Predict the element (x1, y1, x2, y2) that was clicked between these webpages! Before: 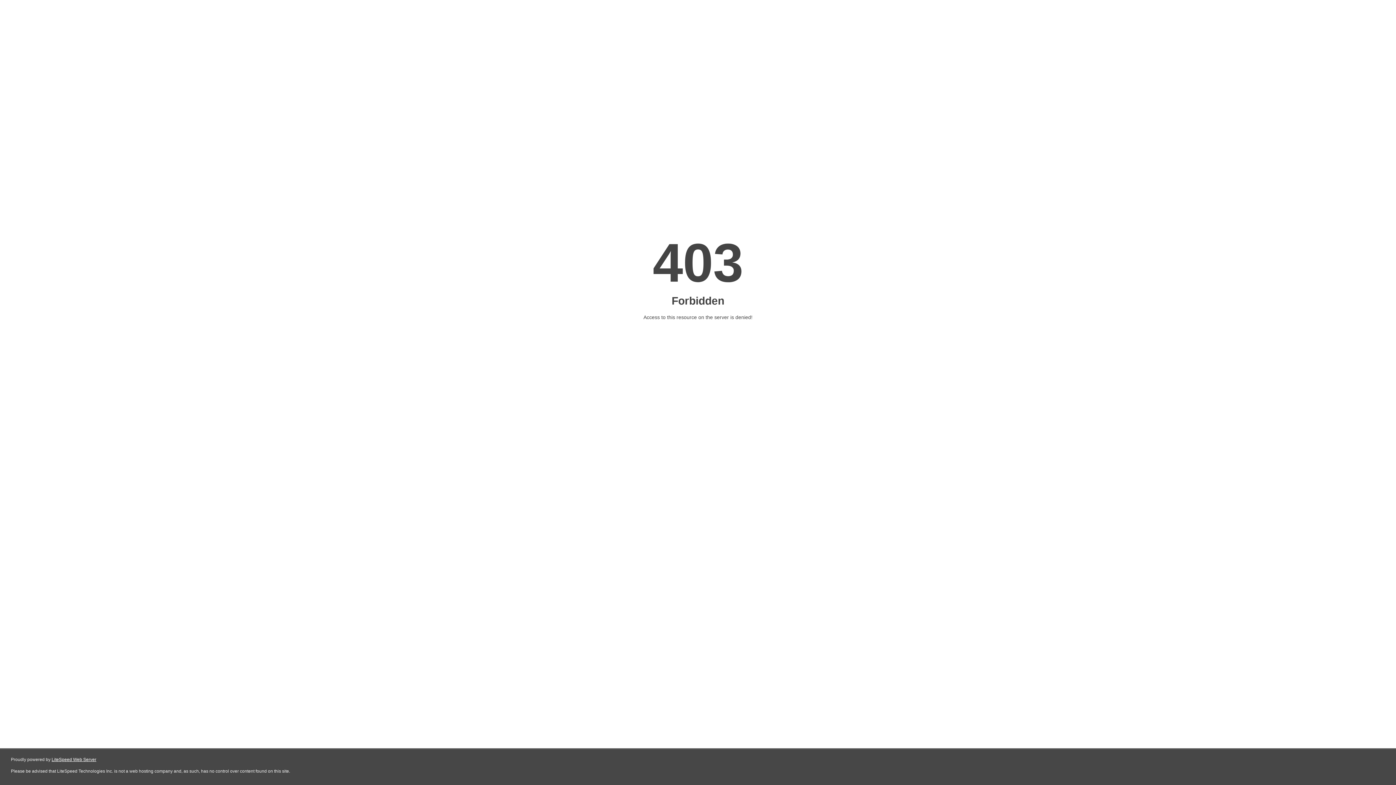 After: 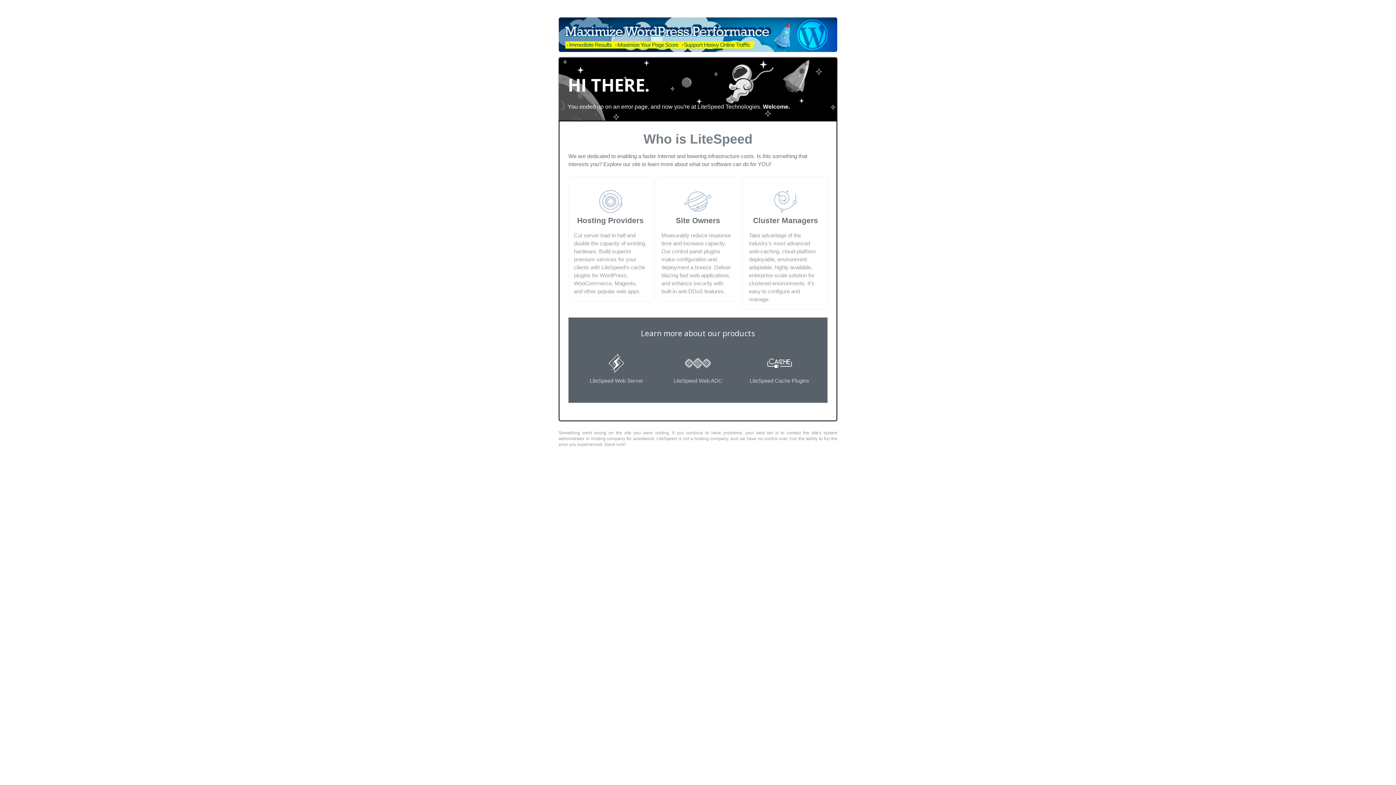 Action: bbox: (51, 757, 96, 762) label: LiteSpeed Web Server